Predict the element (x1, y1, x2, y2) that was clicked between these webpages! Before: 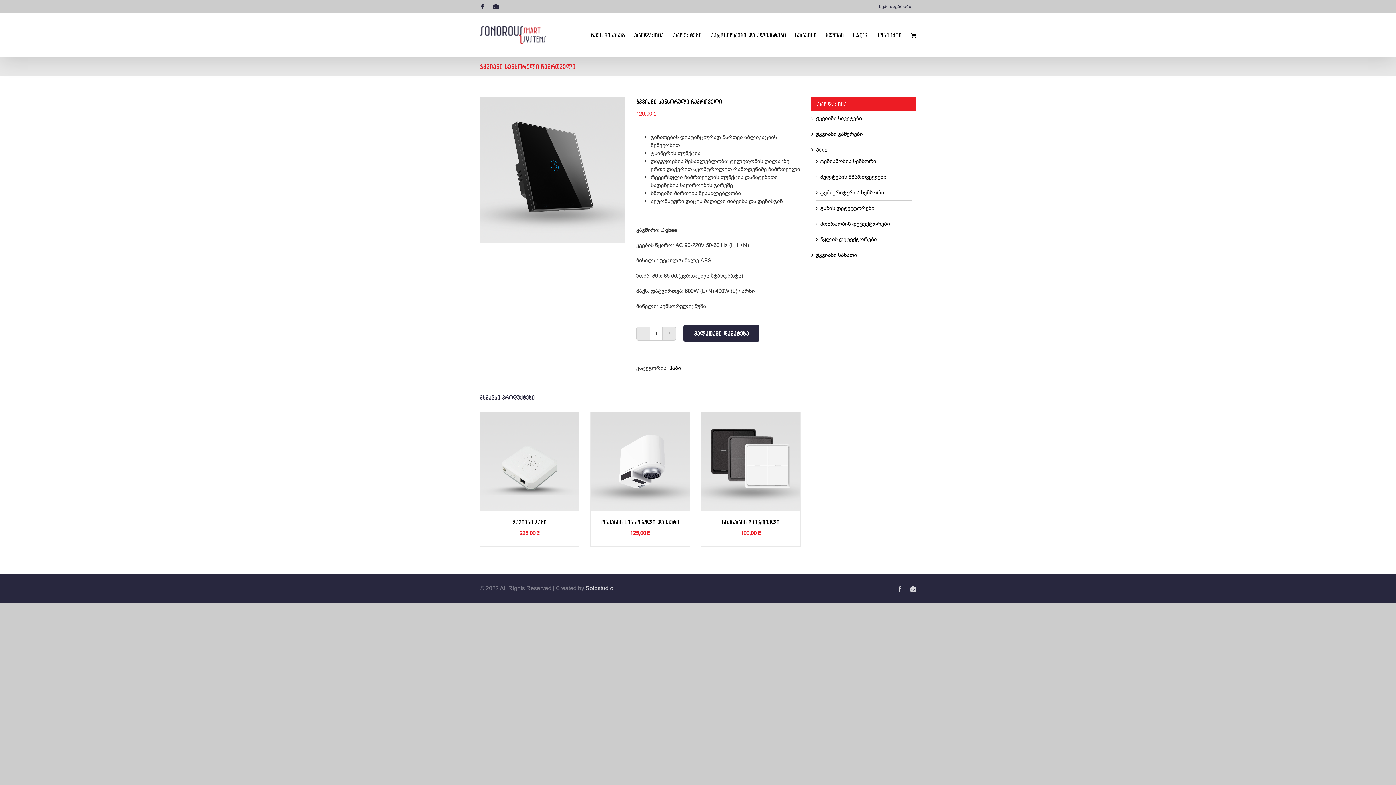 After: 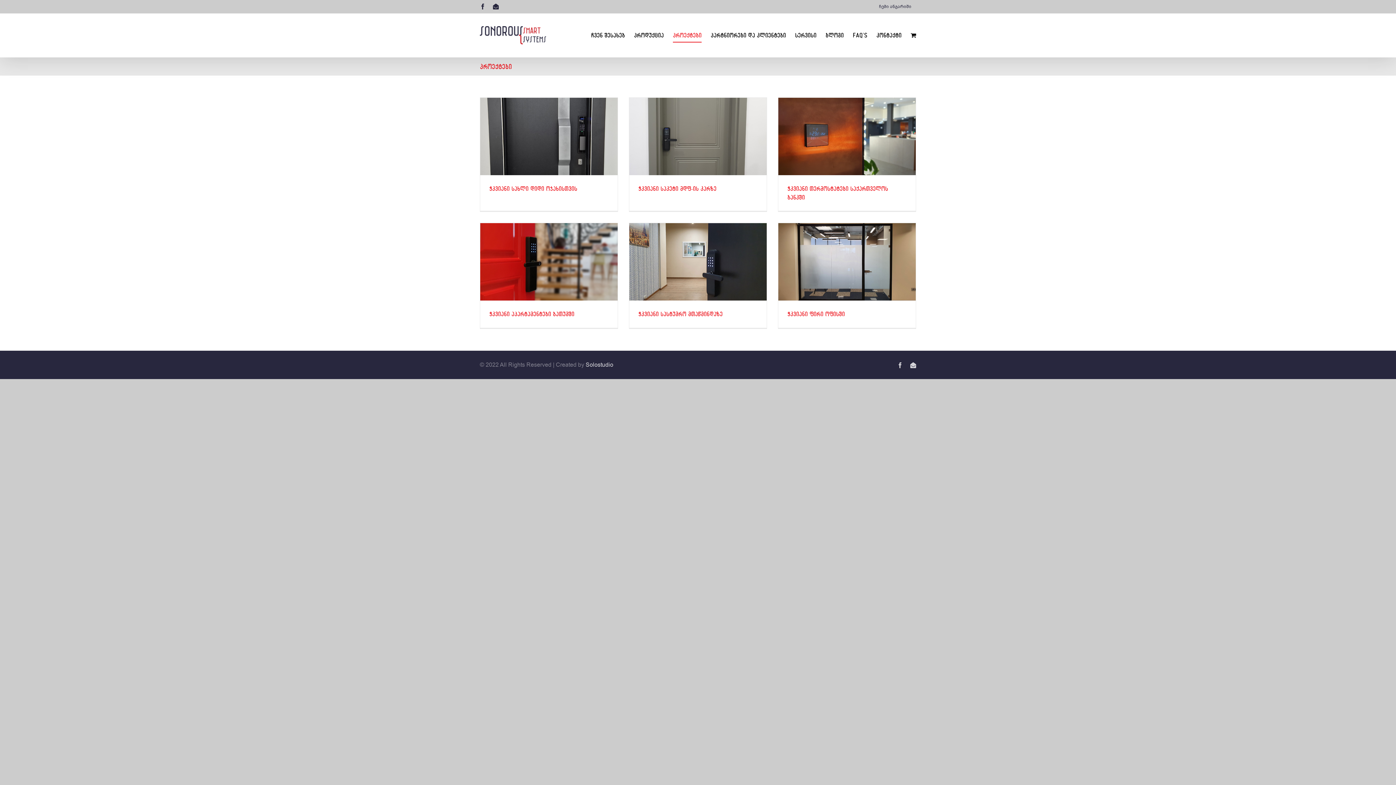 Action: bbox: (673, 13, 701, 57) label: პროექტები